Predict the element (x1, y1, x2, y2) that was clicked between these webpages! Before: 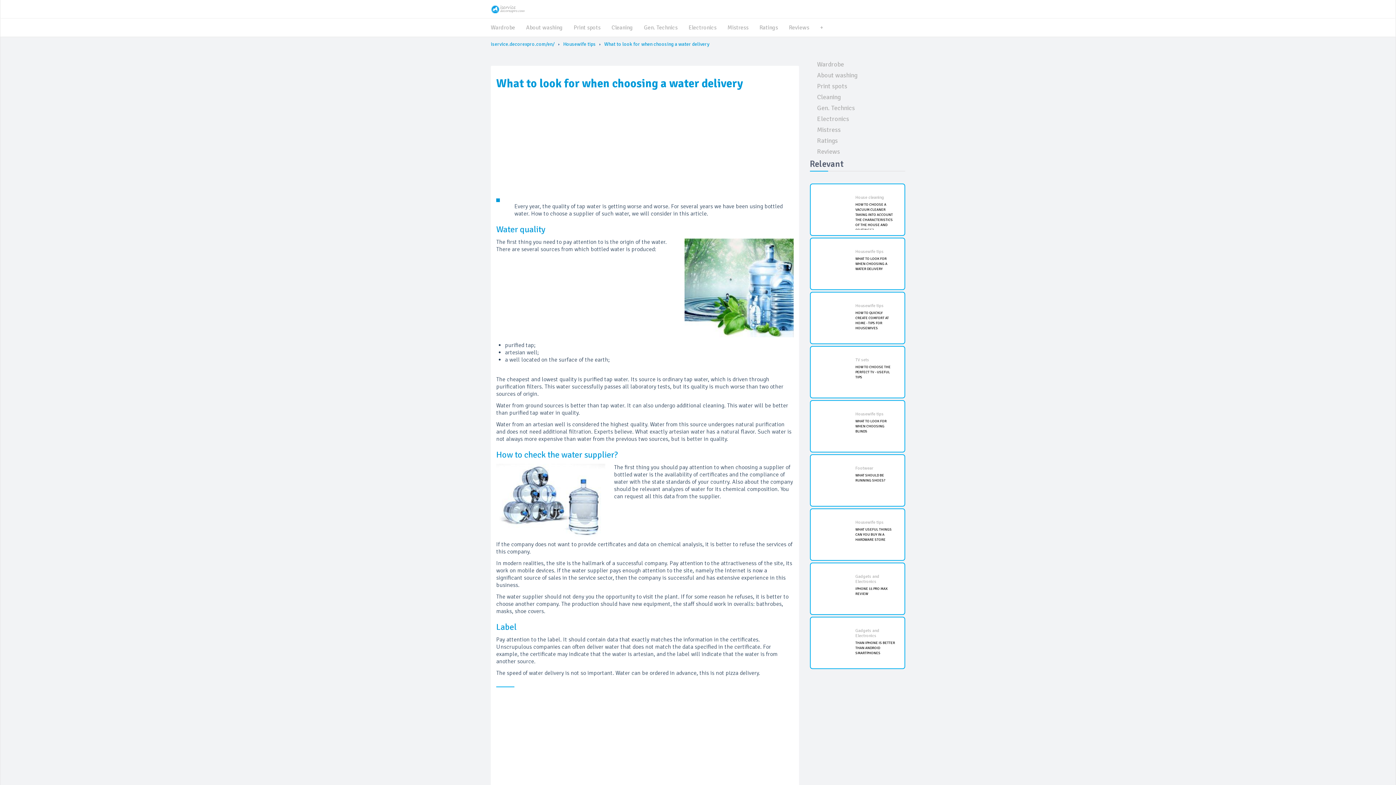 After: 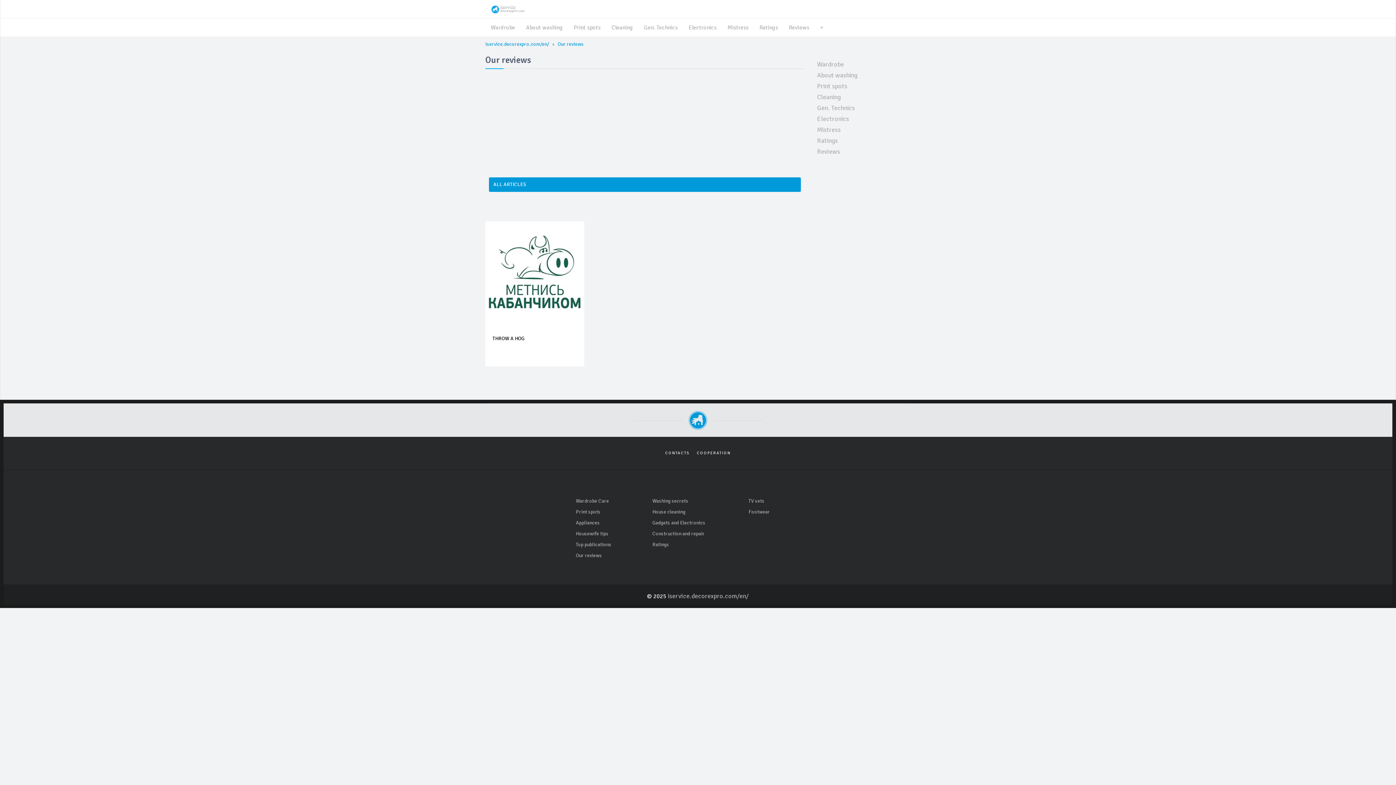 Action: label: Reviews bbox: (815, 146, 900, 156)